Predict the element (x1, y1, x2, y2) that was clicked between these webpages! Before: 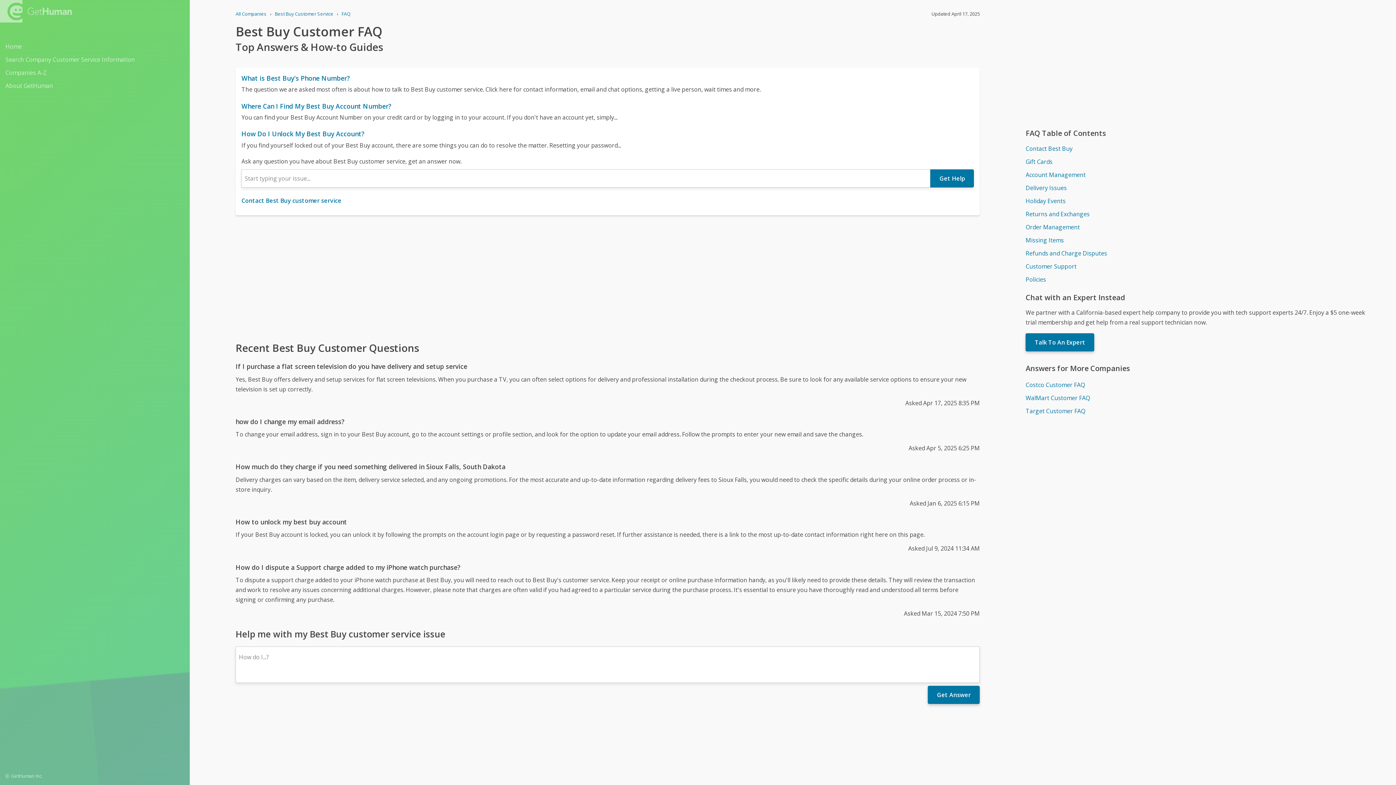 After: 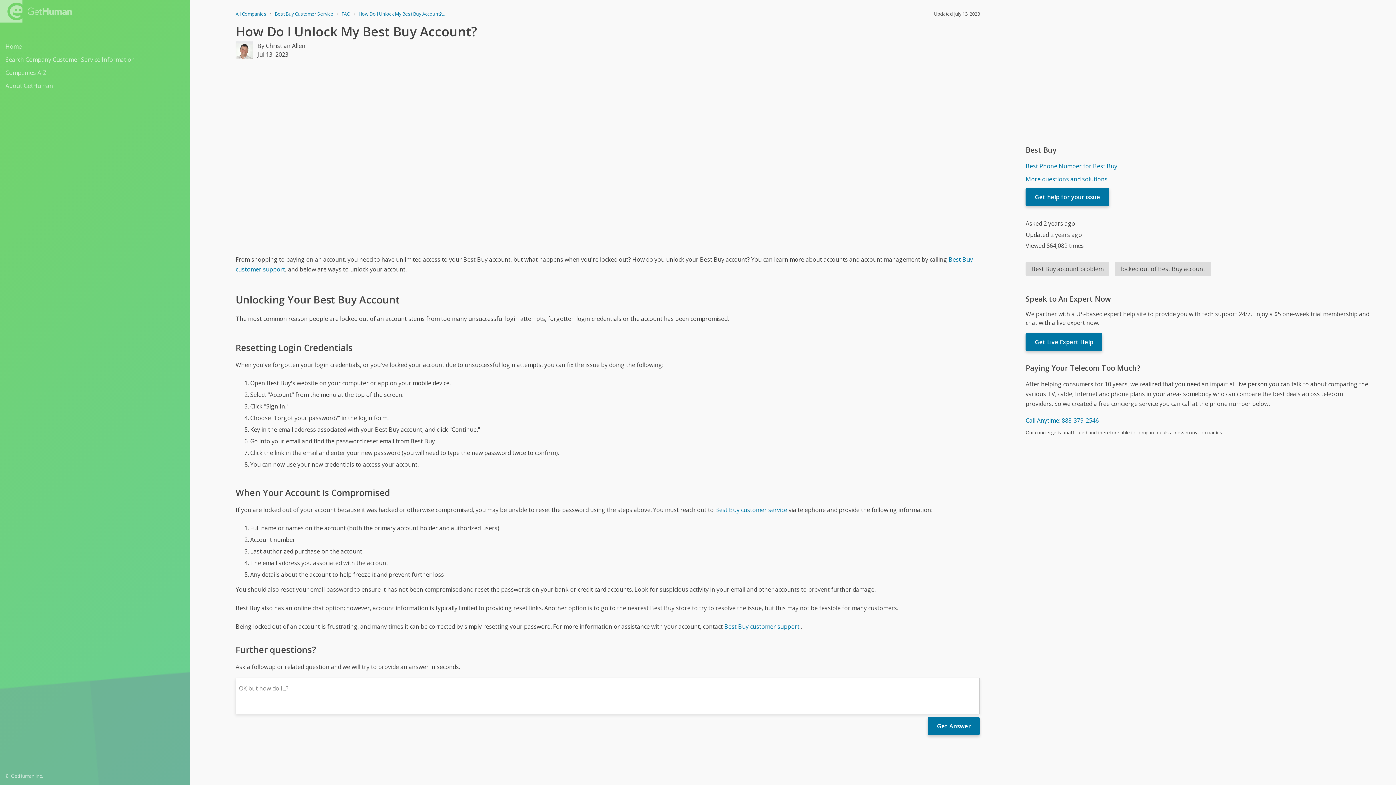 Action: bbox: (241, 129, 974, 138) label: How Do I Unlock My Best Buy Account?